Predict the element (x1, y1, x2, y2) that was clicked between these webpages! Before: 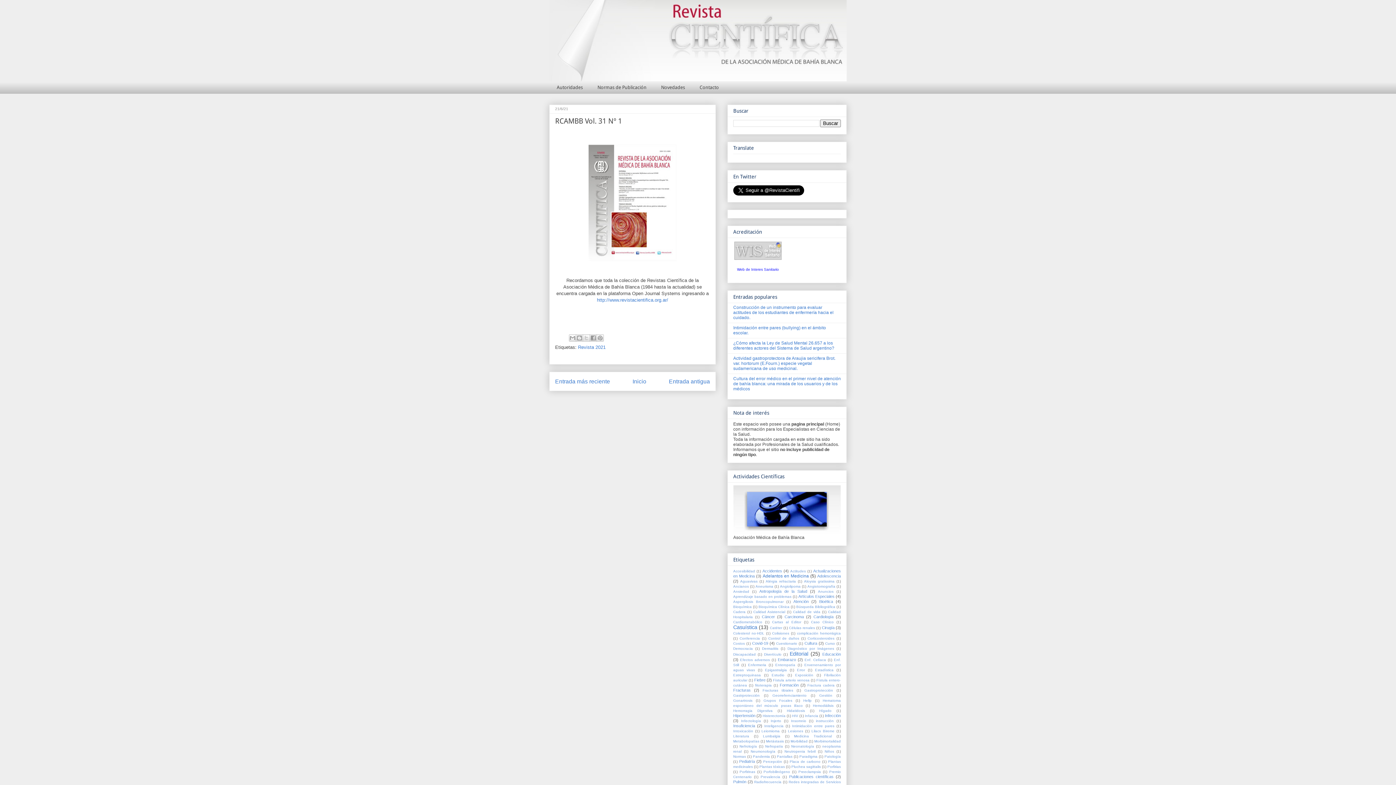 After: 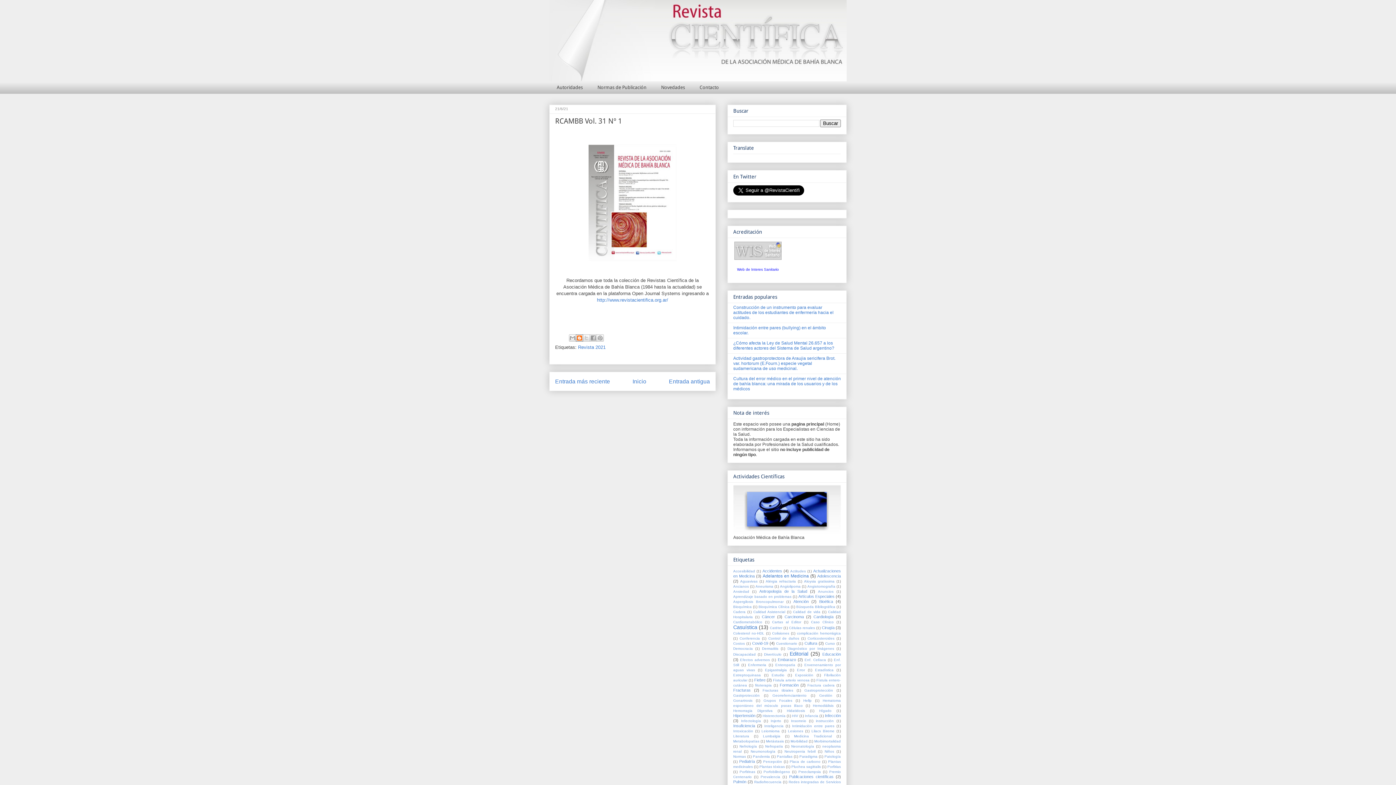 Action: bbox: (576, 334, 583, 341) label: Escribe un blog